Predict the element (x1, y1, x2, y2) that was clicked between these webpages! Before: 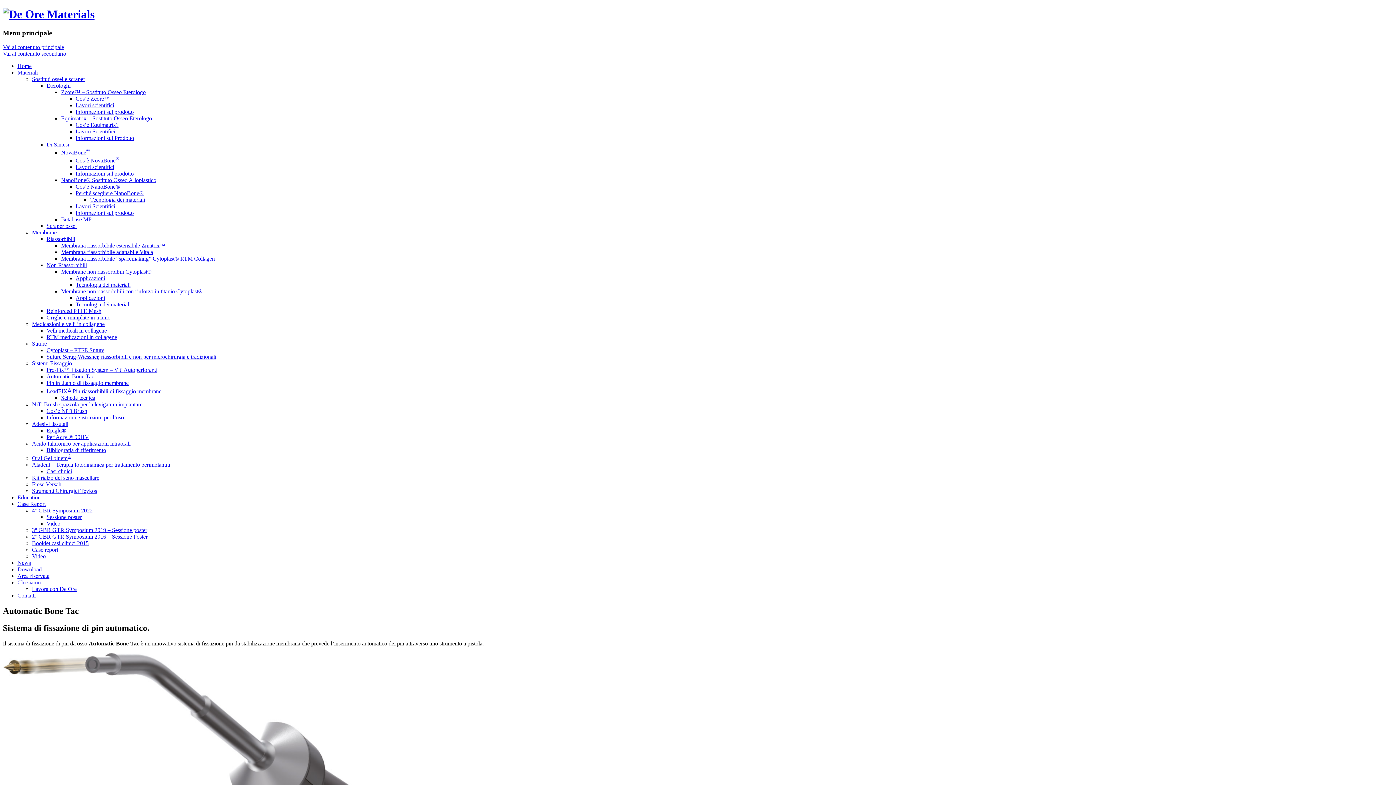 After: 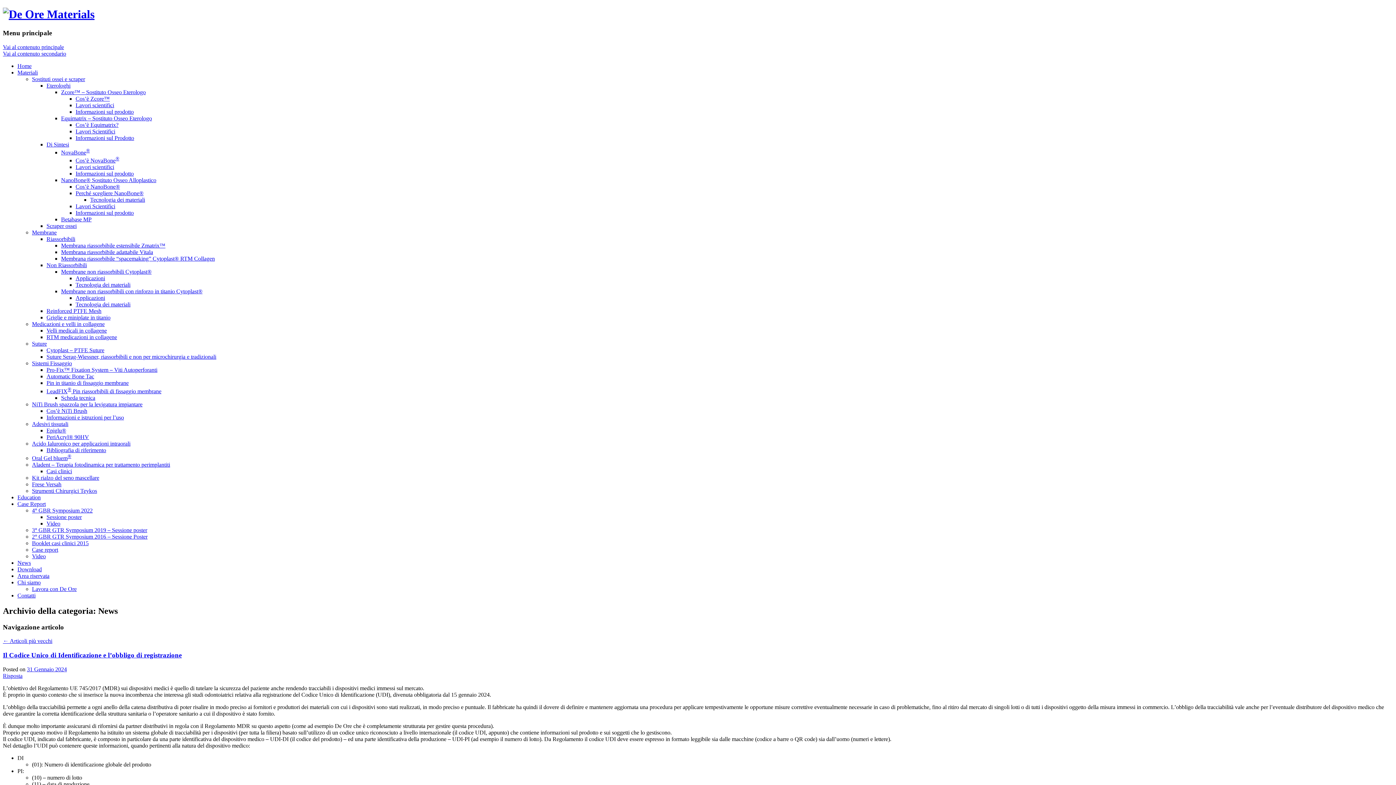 Action: label: News bbox: (17, 559, 30, 566)